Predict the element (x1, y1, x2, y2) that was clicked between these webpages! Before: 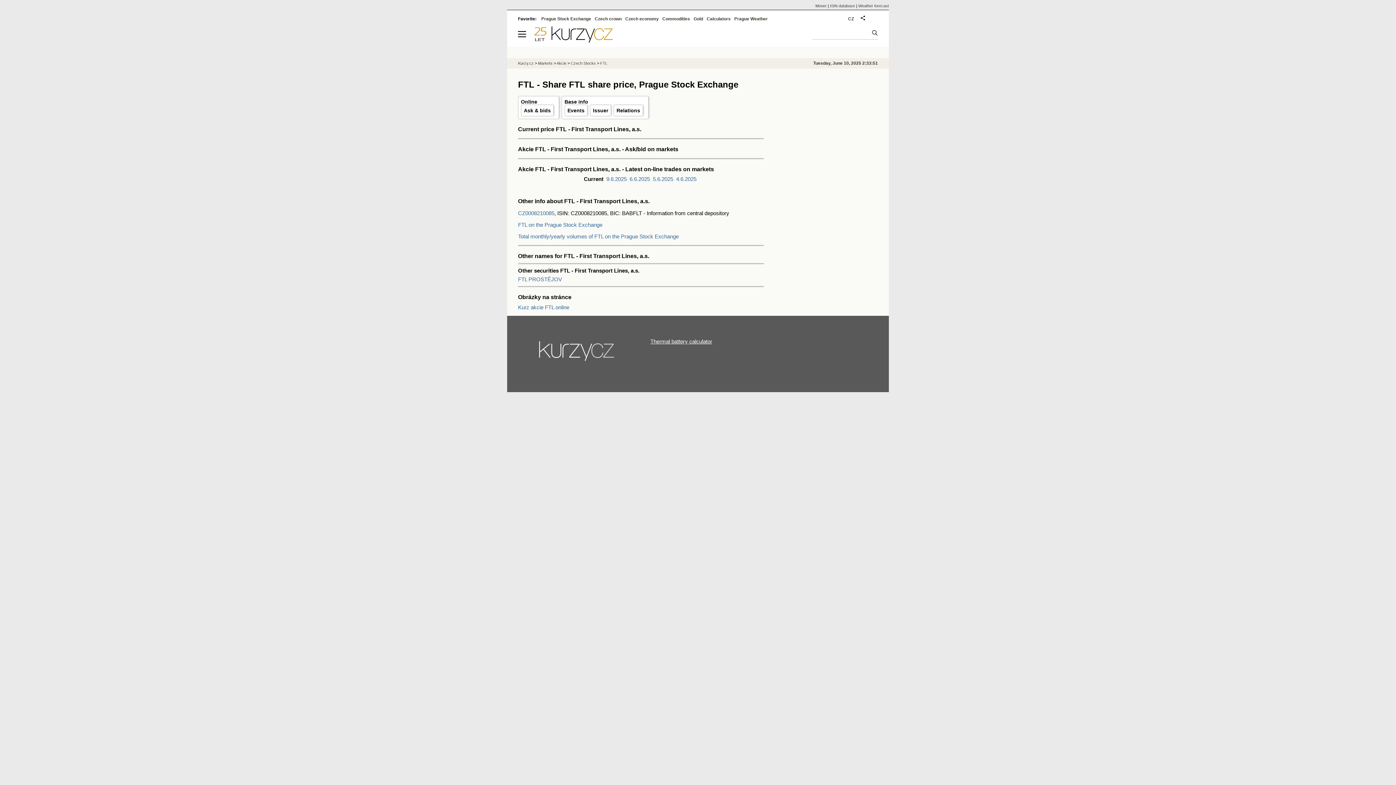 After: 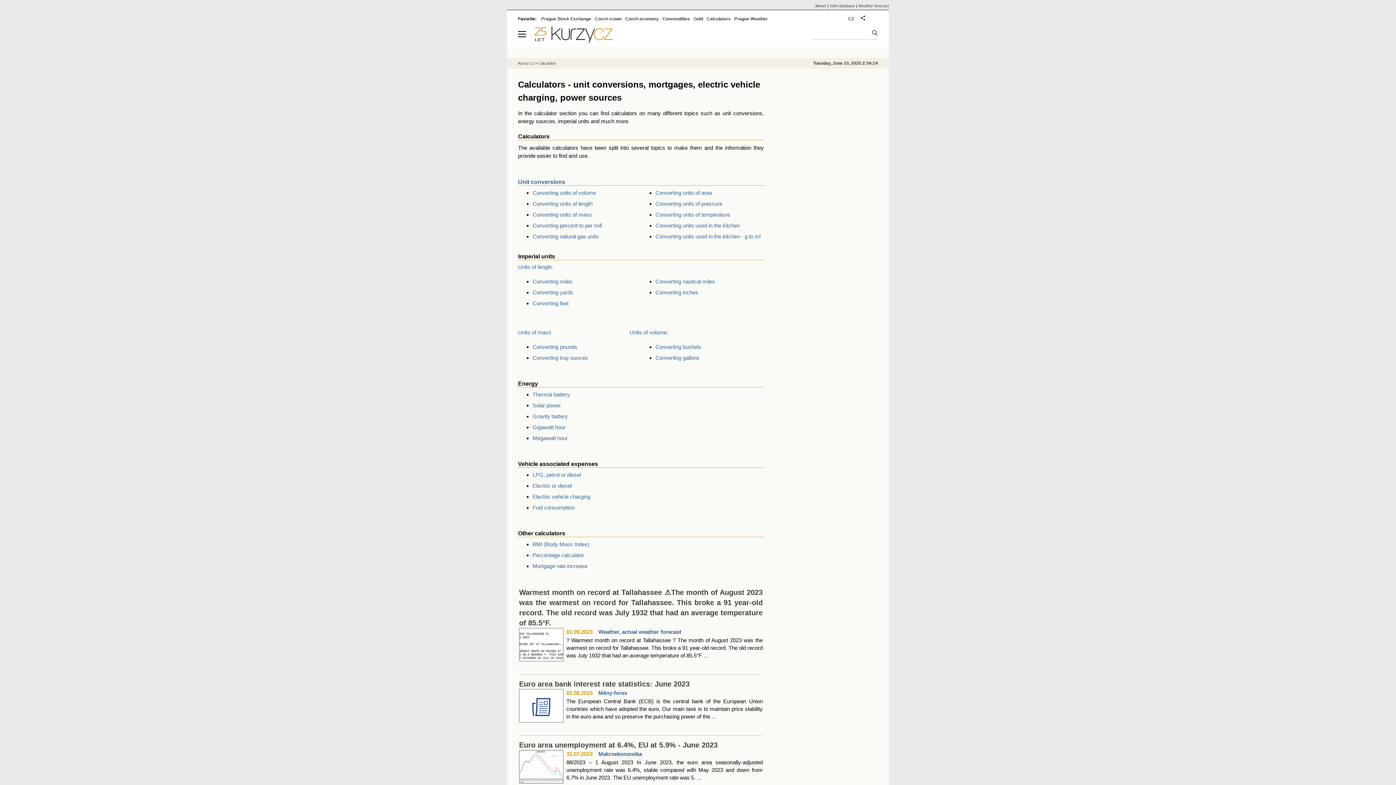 Action: label: Calculators bbox: (706, 16, 730, 21)